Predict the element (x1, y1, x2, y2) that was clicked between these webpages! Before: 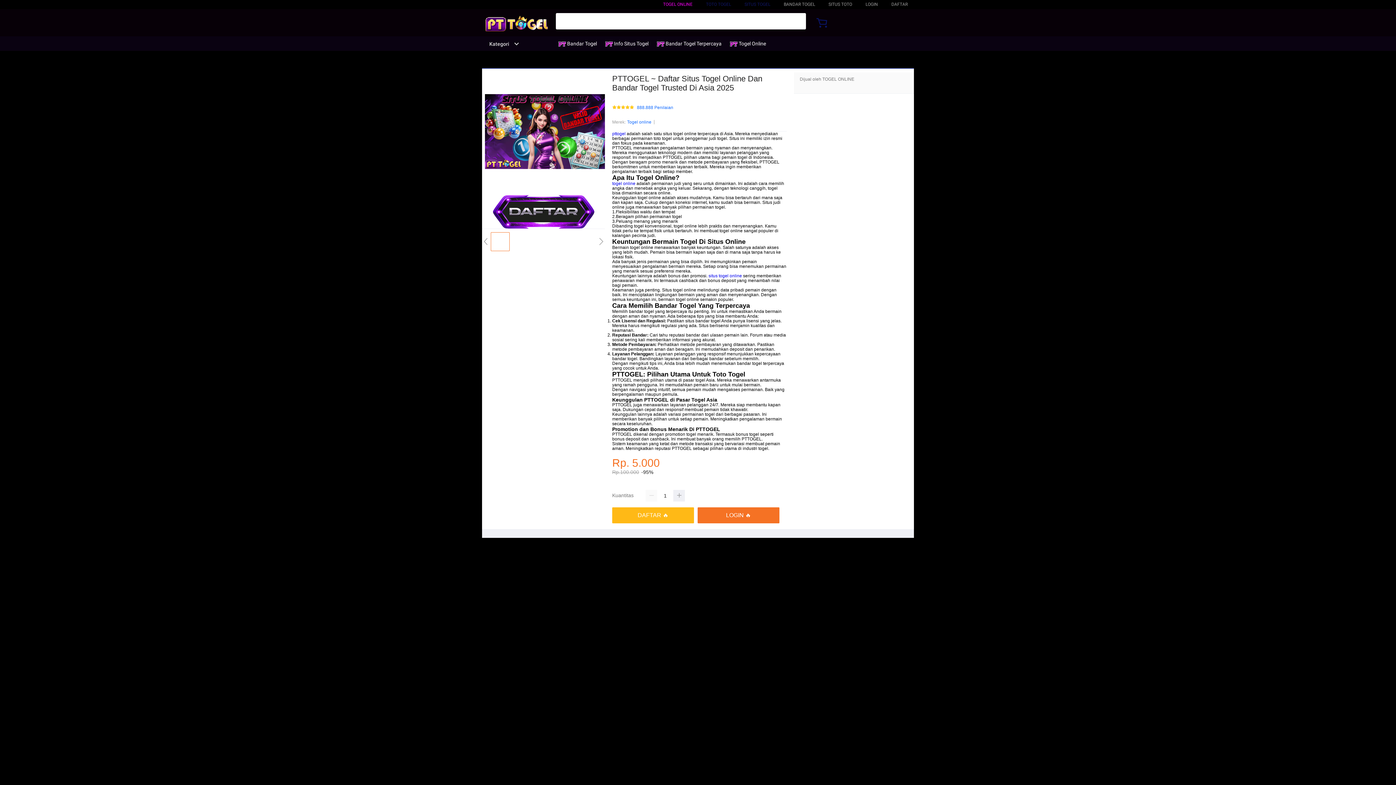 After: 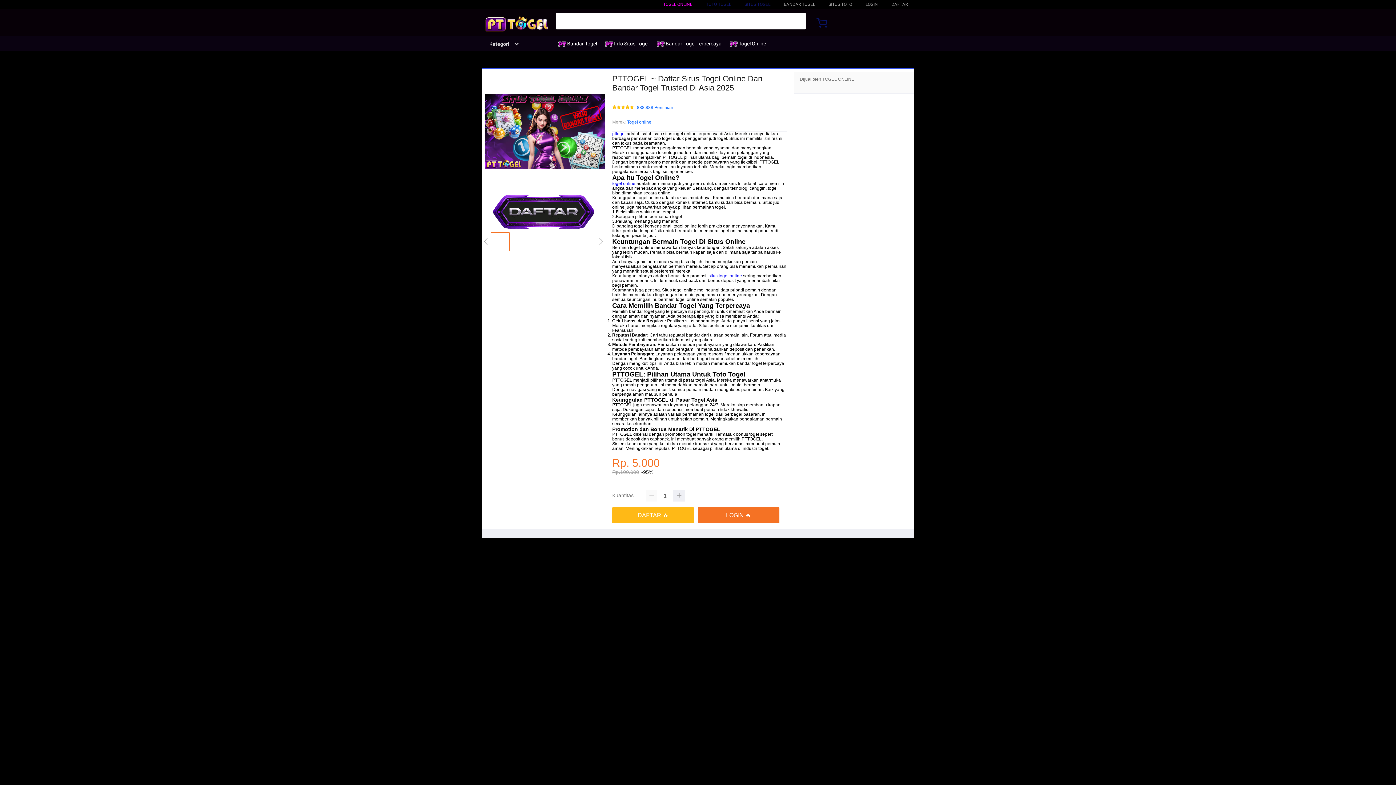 Action: bbox: (605, 36, 652, 50) label:  Info Situs Togel